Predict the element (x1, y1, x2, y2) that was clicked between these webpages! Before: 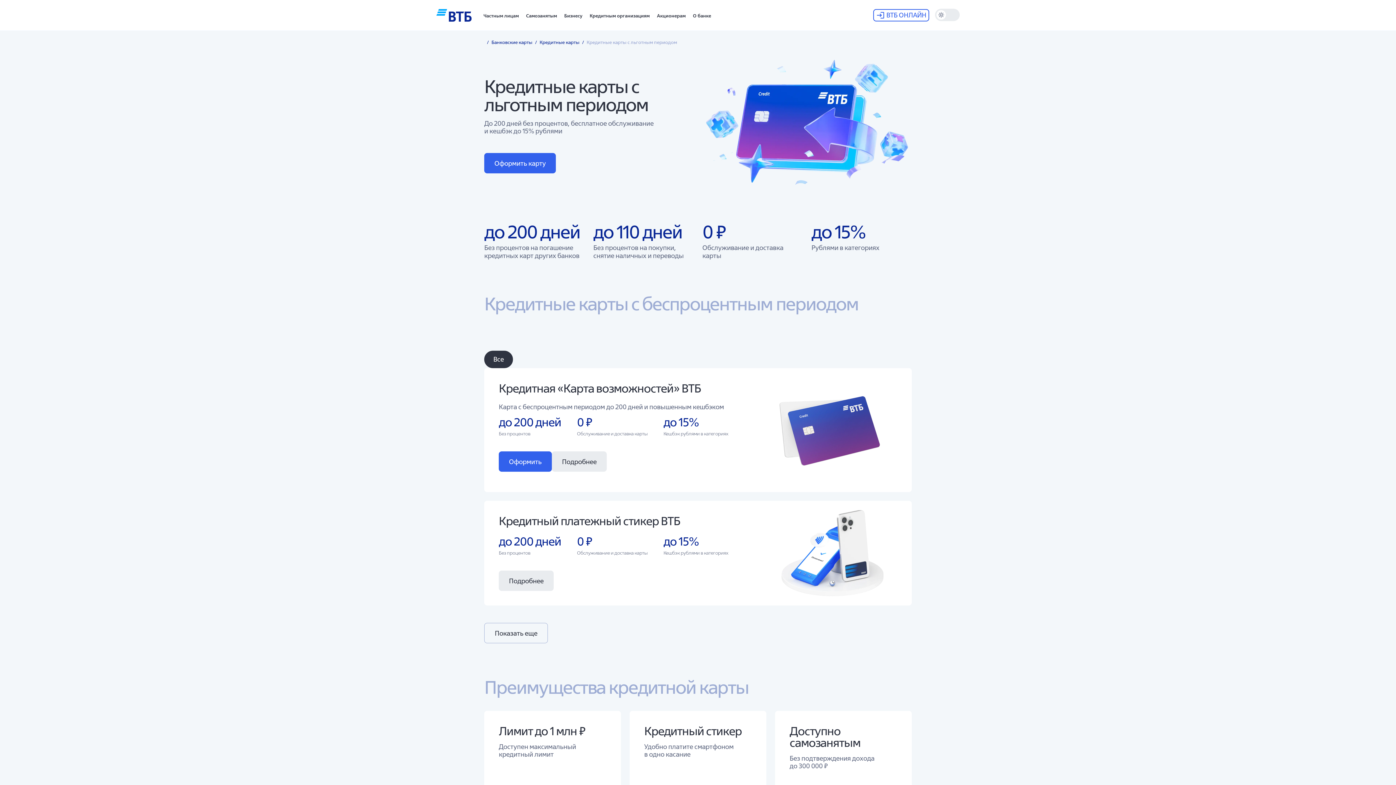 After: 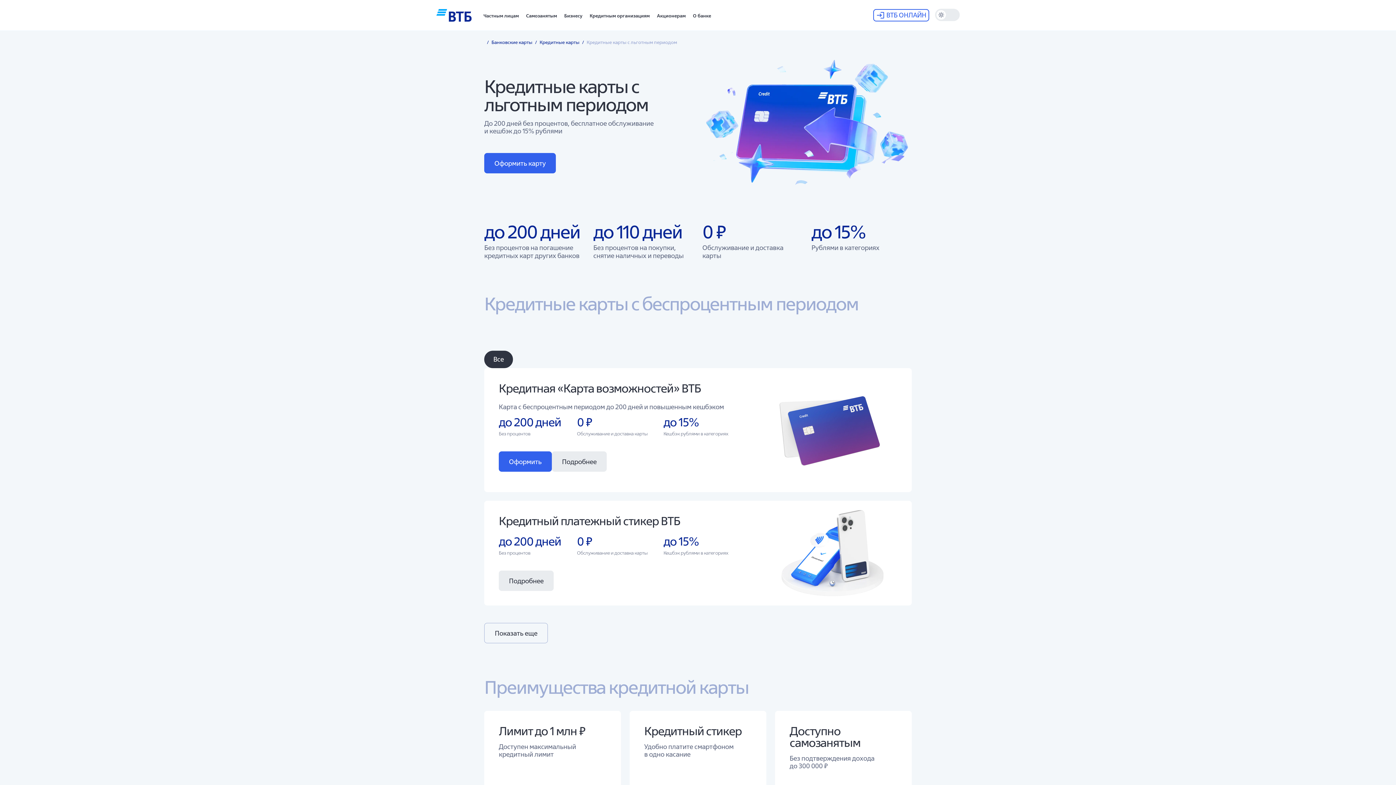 Action: bbox: (935, 8, 960, 20)